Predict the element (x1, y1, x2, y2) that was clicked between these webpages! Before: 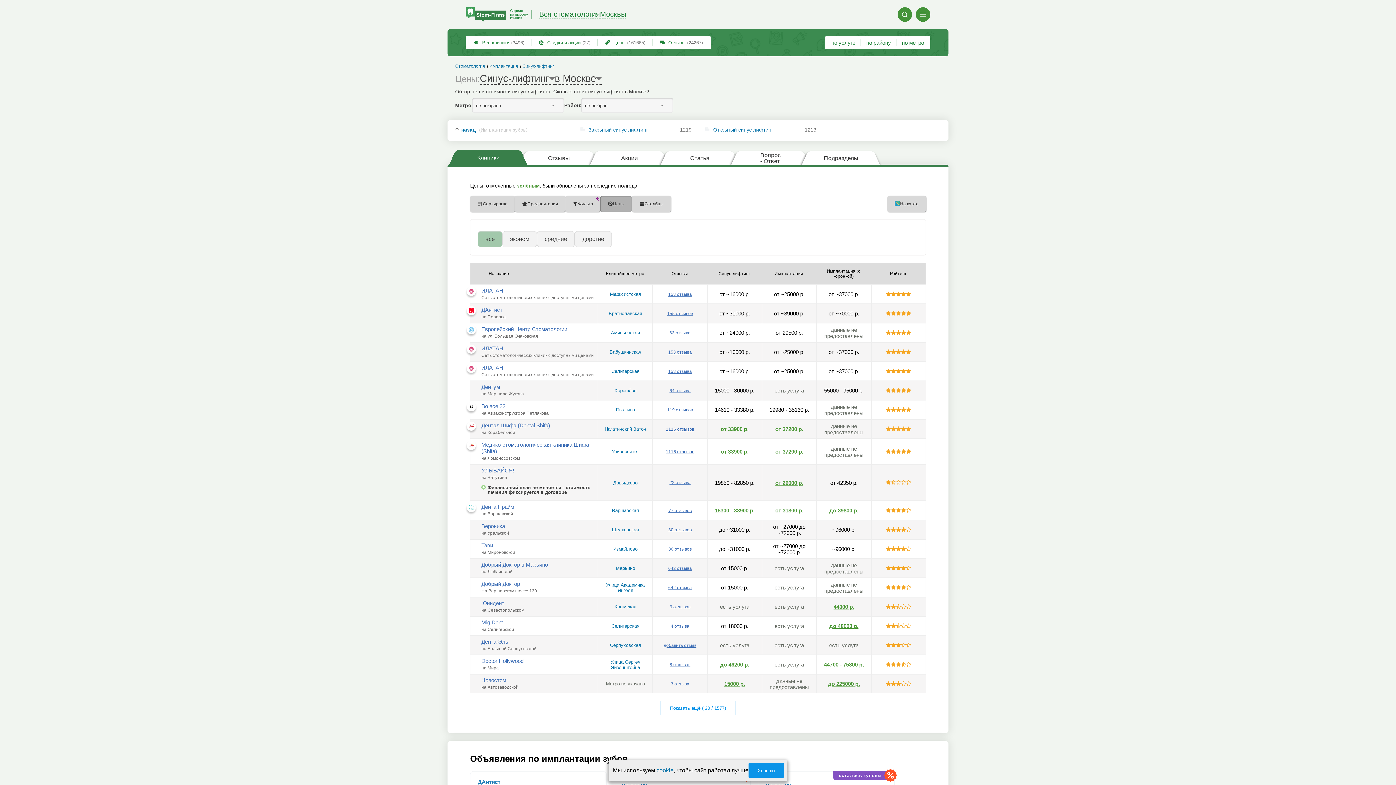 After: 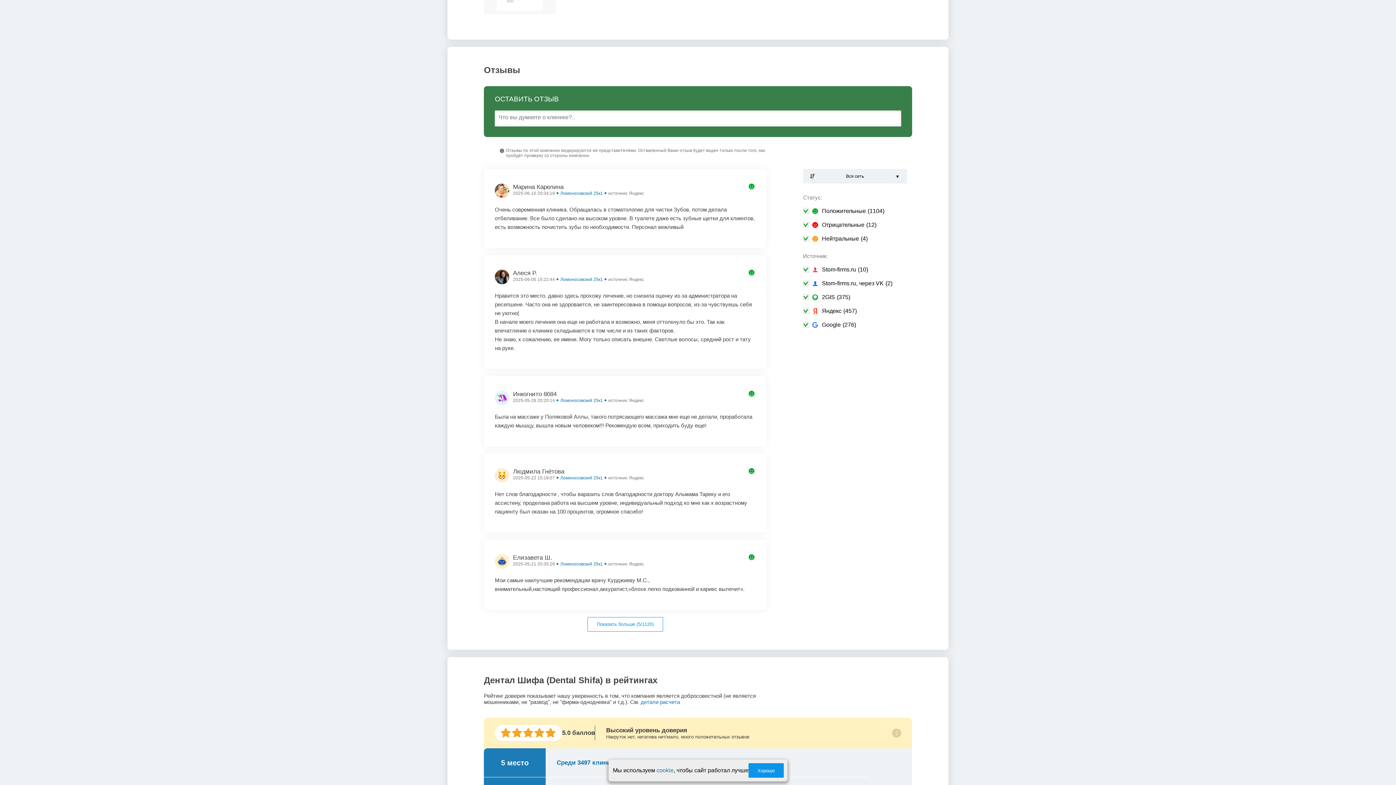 Action: bbox: (666, 426, 694, 431) label: 1116 отзывов